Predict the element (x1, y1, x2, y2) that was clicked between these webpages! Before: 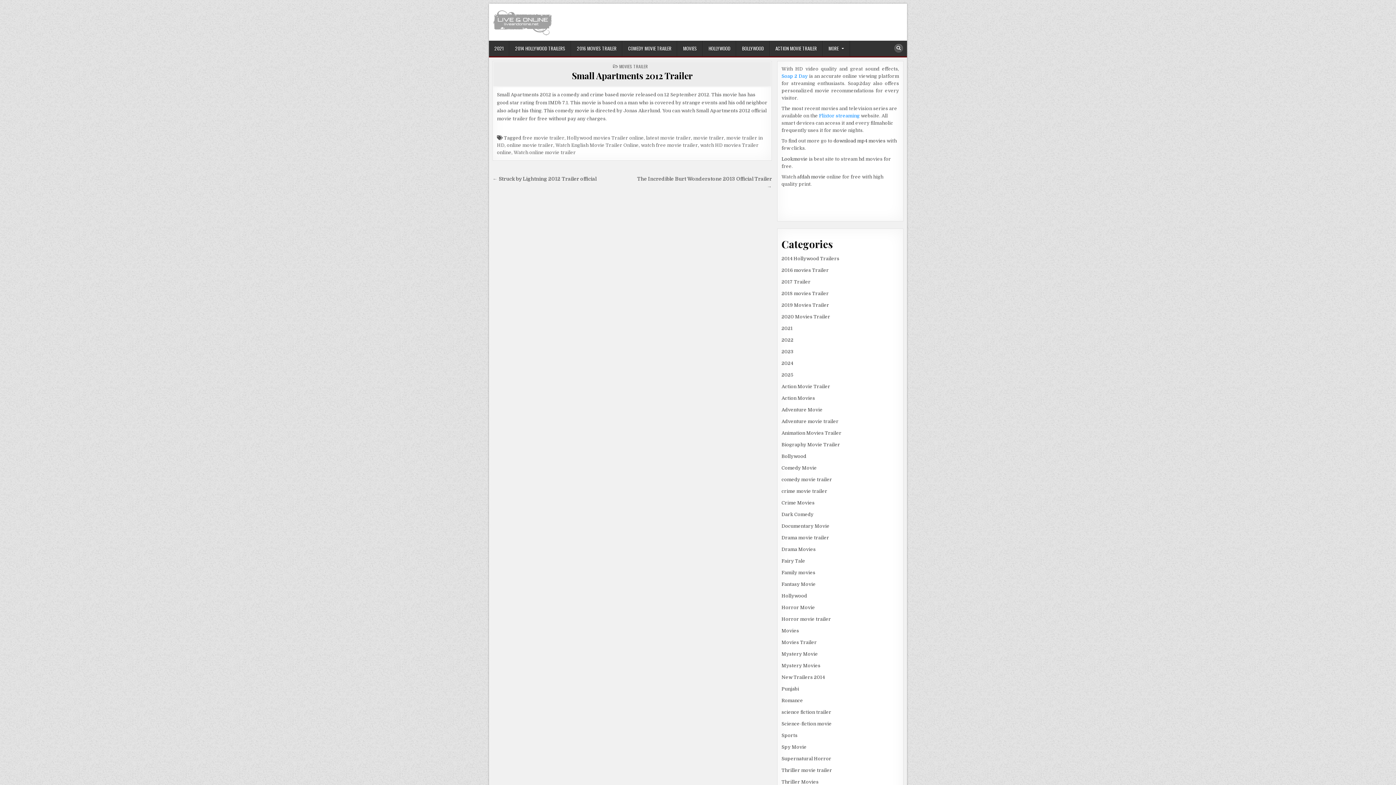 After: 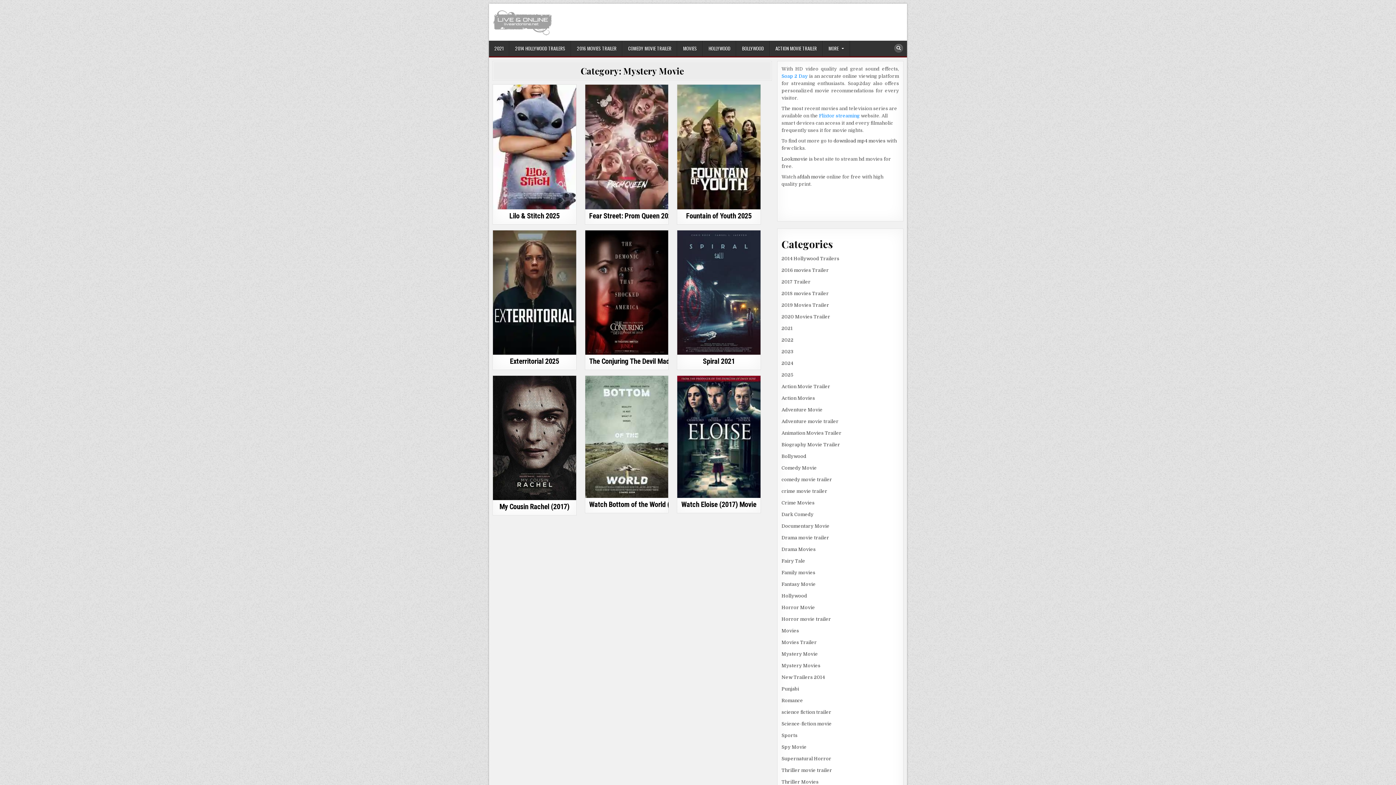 Action: label: Mystery Movie bbox: (781, 651, 818, 657)